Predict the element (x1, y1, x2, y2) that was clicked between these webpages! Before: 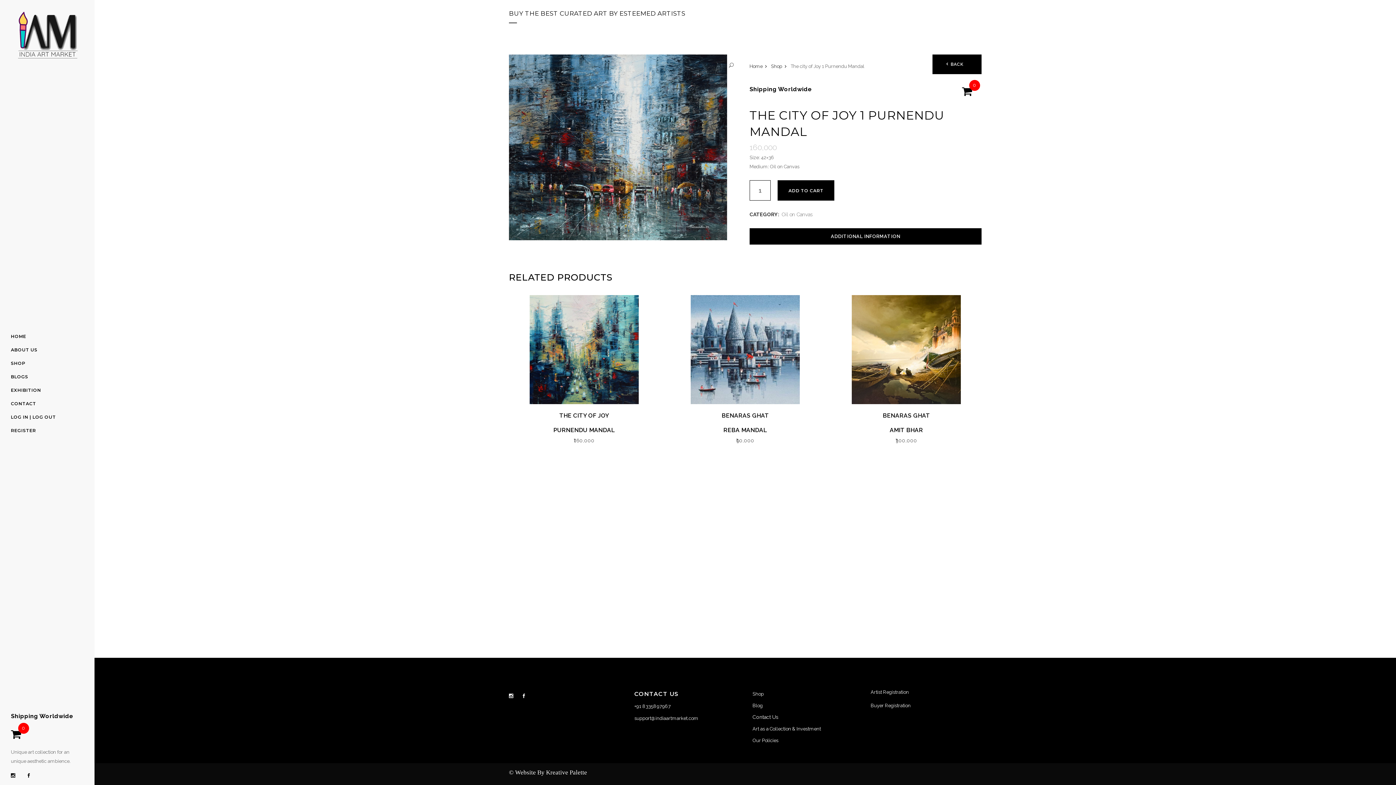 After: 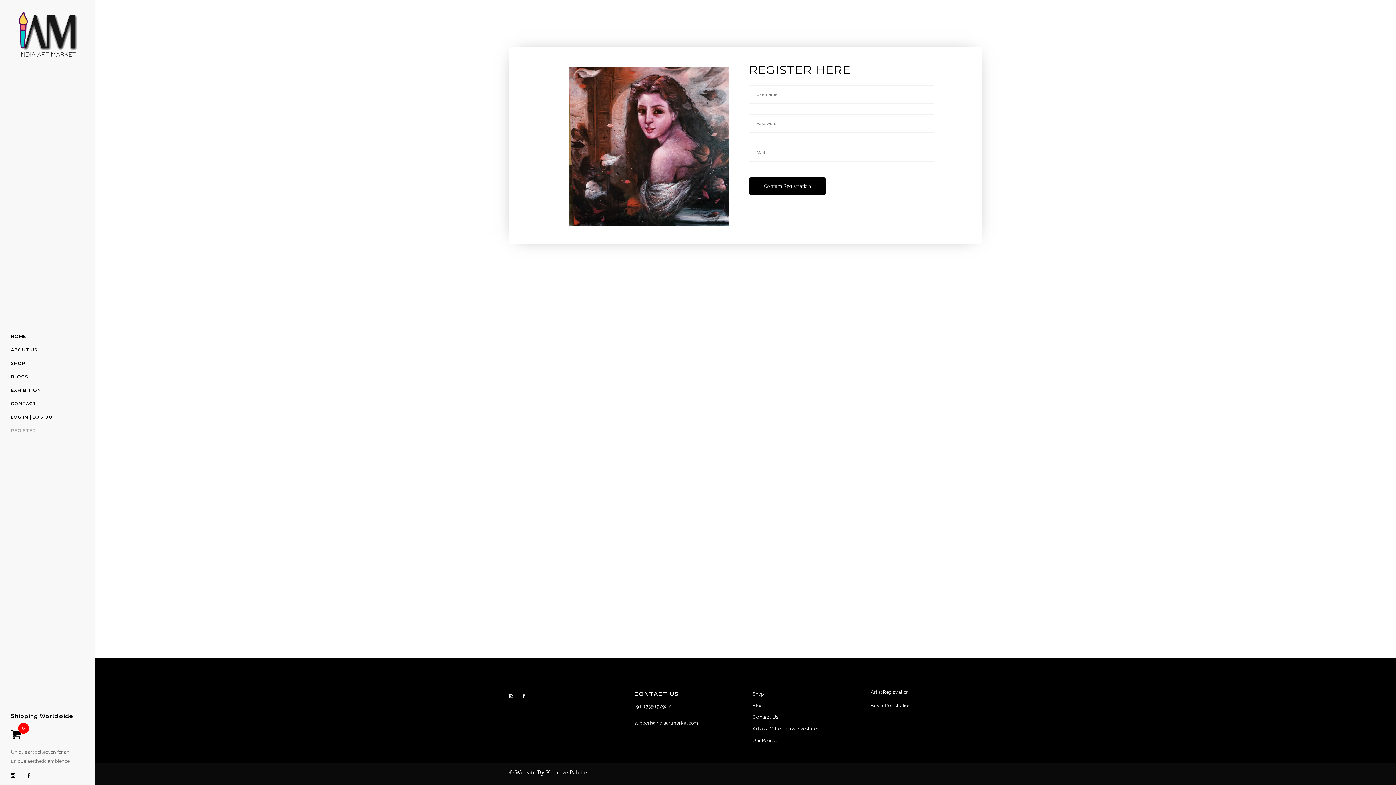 Action: label: REGISTER bbox: (10, 424, 83, 437)